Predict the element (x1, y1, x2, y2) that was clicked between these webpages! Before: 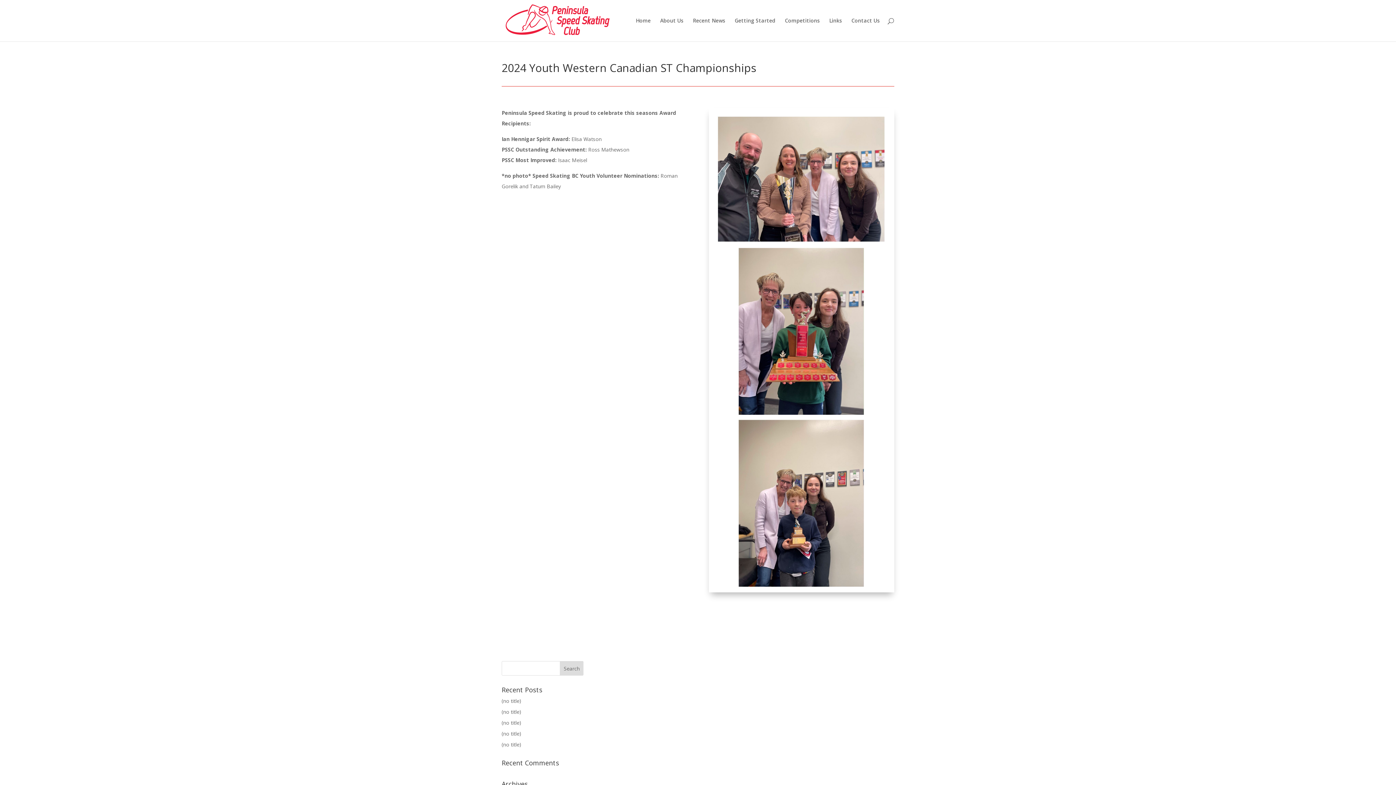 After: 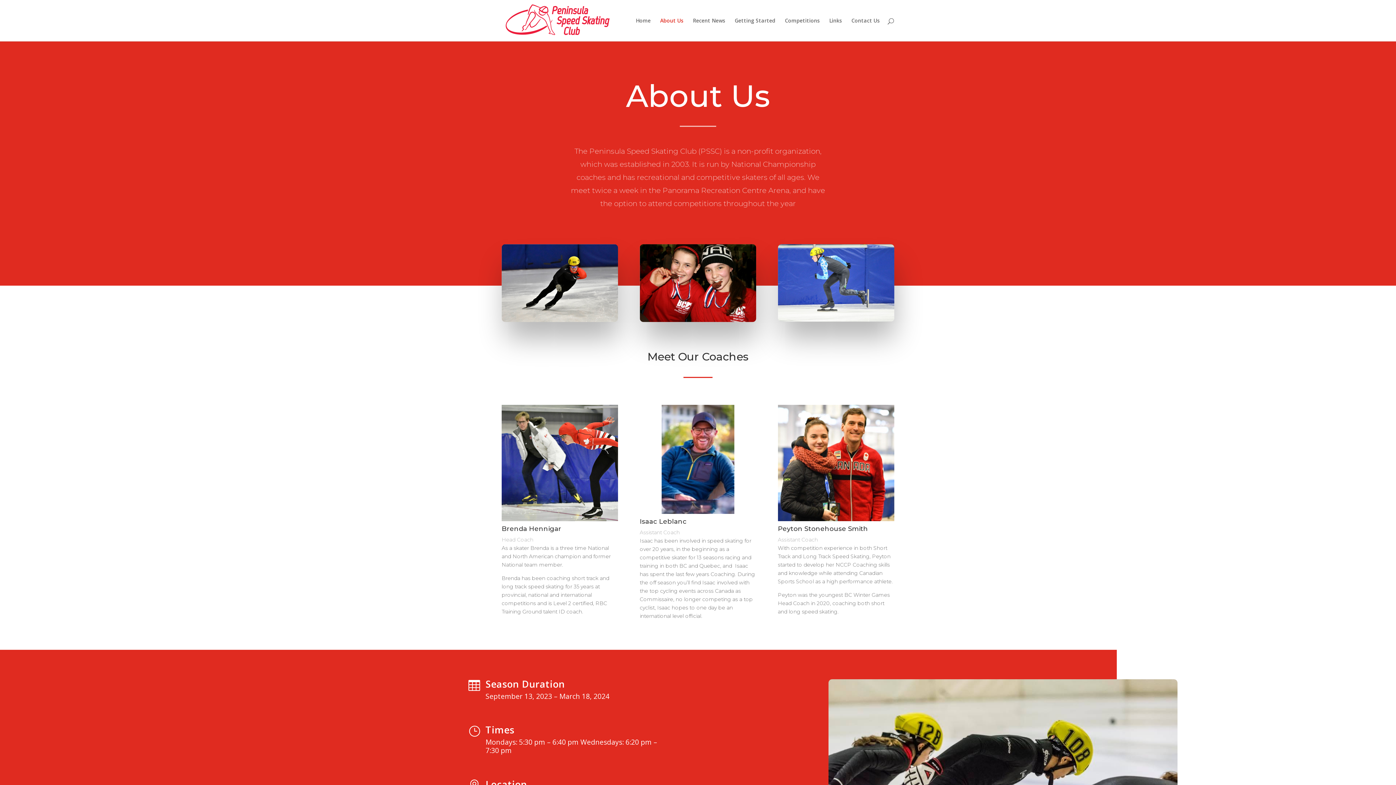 Action: label: About Us bbox: (660, 18, 683, 41)